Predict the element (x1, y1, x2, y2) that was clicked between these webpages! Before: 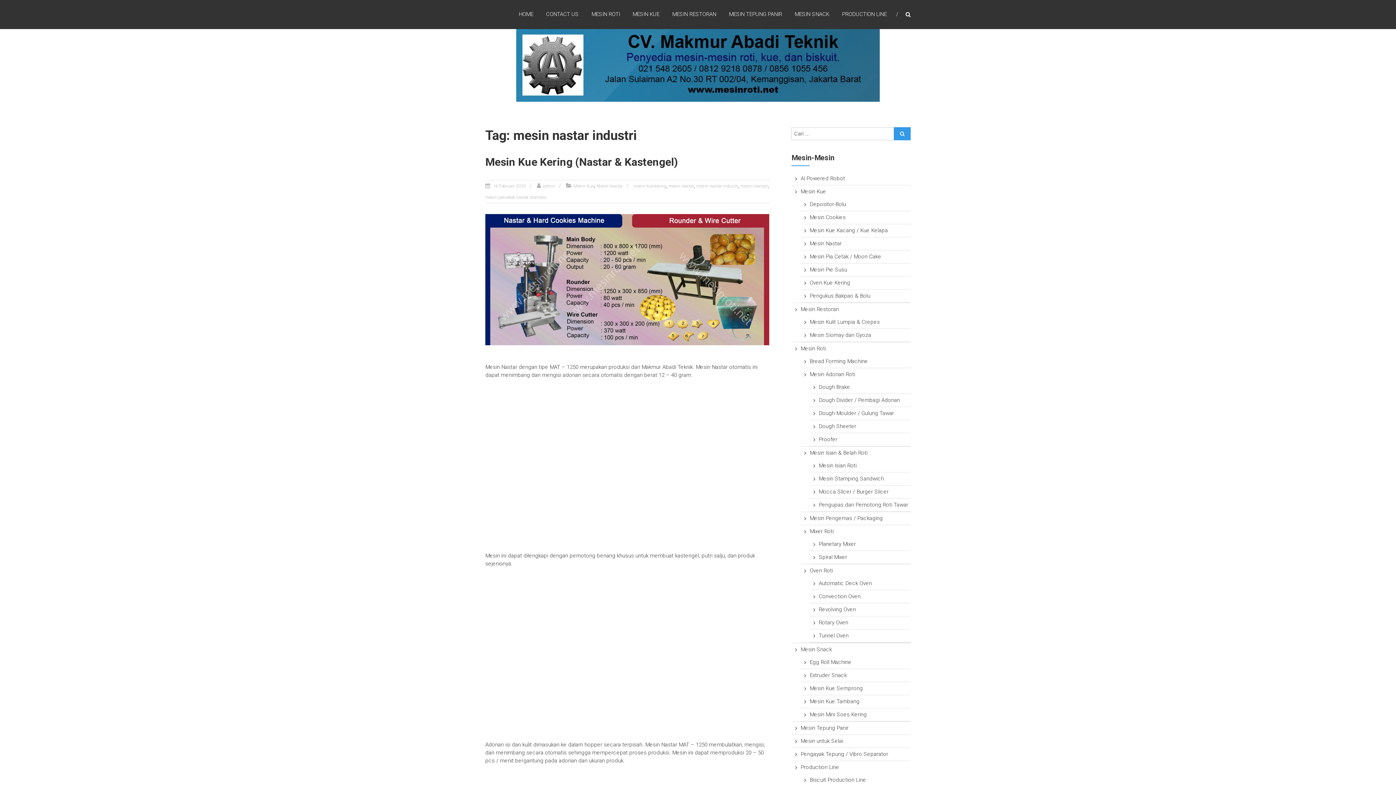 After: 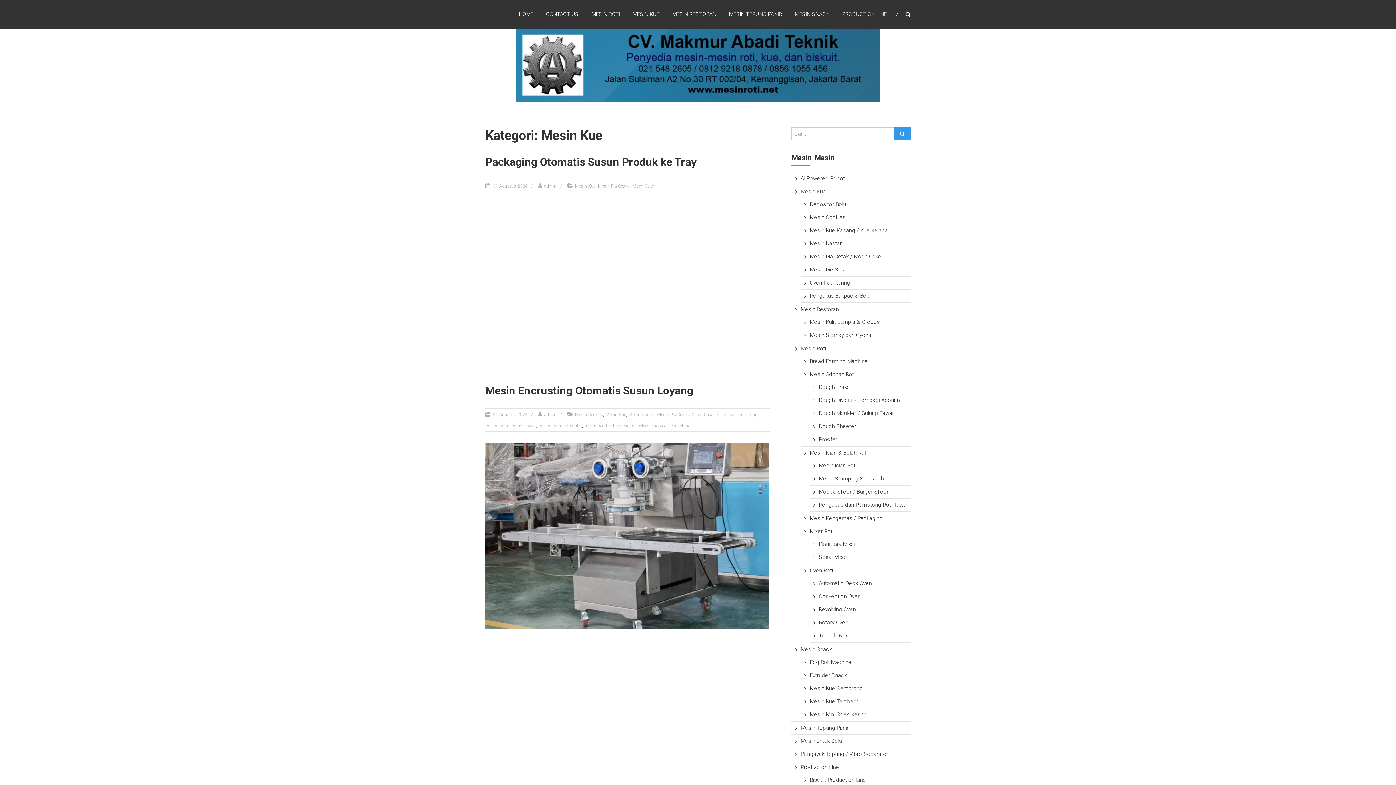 Action: bbox: (800, 188, 826, 194) label: Mesin Kue